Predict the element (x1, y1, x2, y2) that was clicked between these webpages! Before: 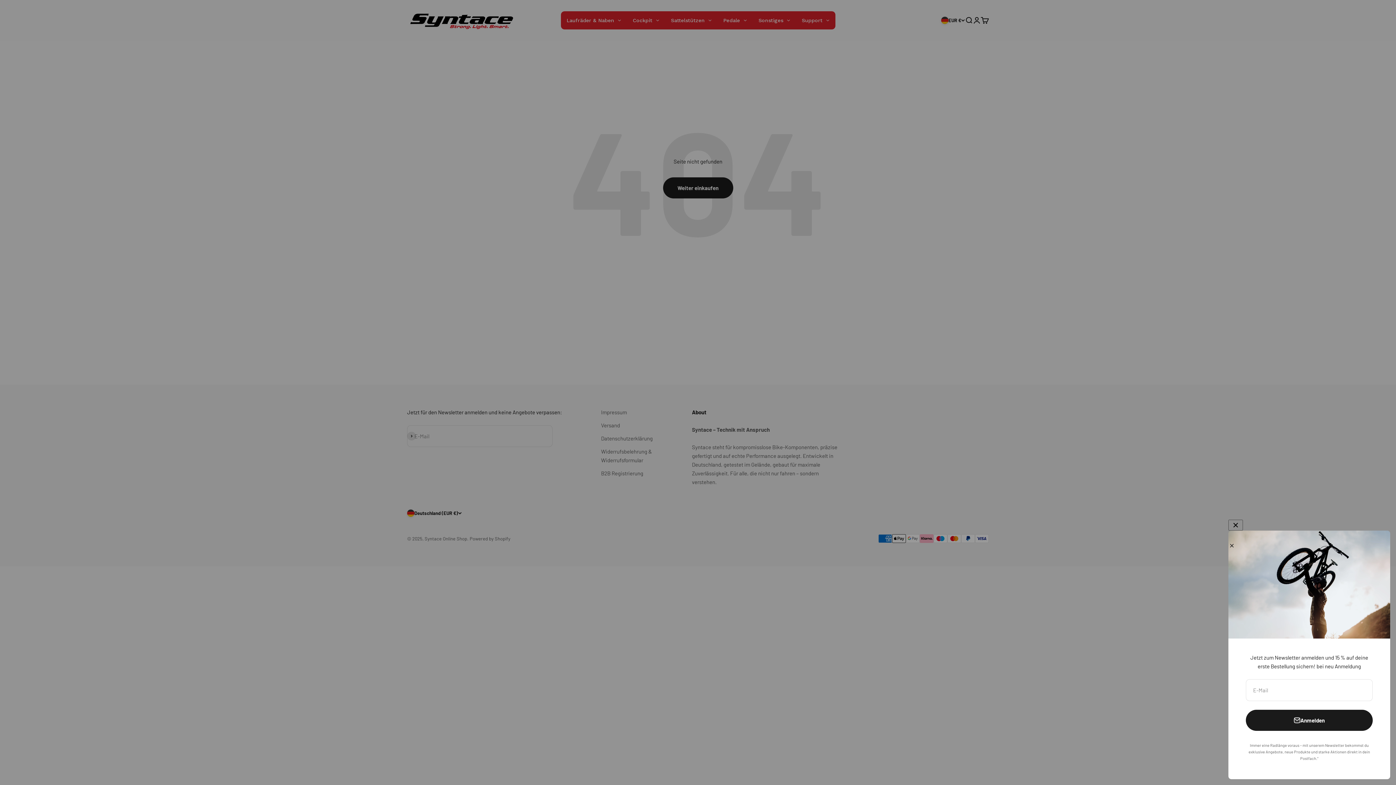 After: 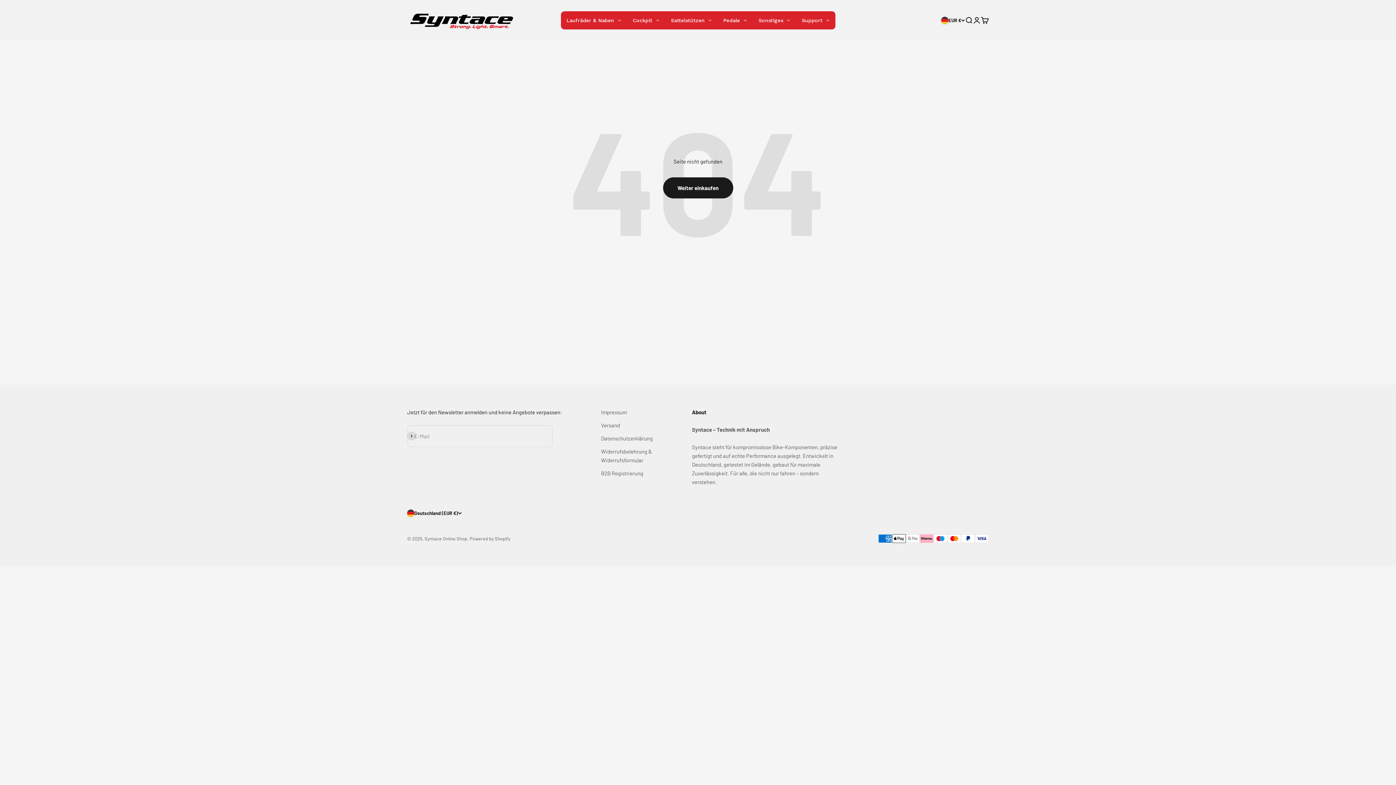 Action: label: Schließen bbox: (1228, 542, 1235, 549)